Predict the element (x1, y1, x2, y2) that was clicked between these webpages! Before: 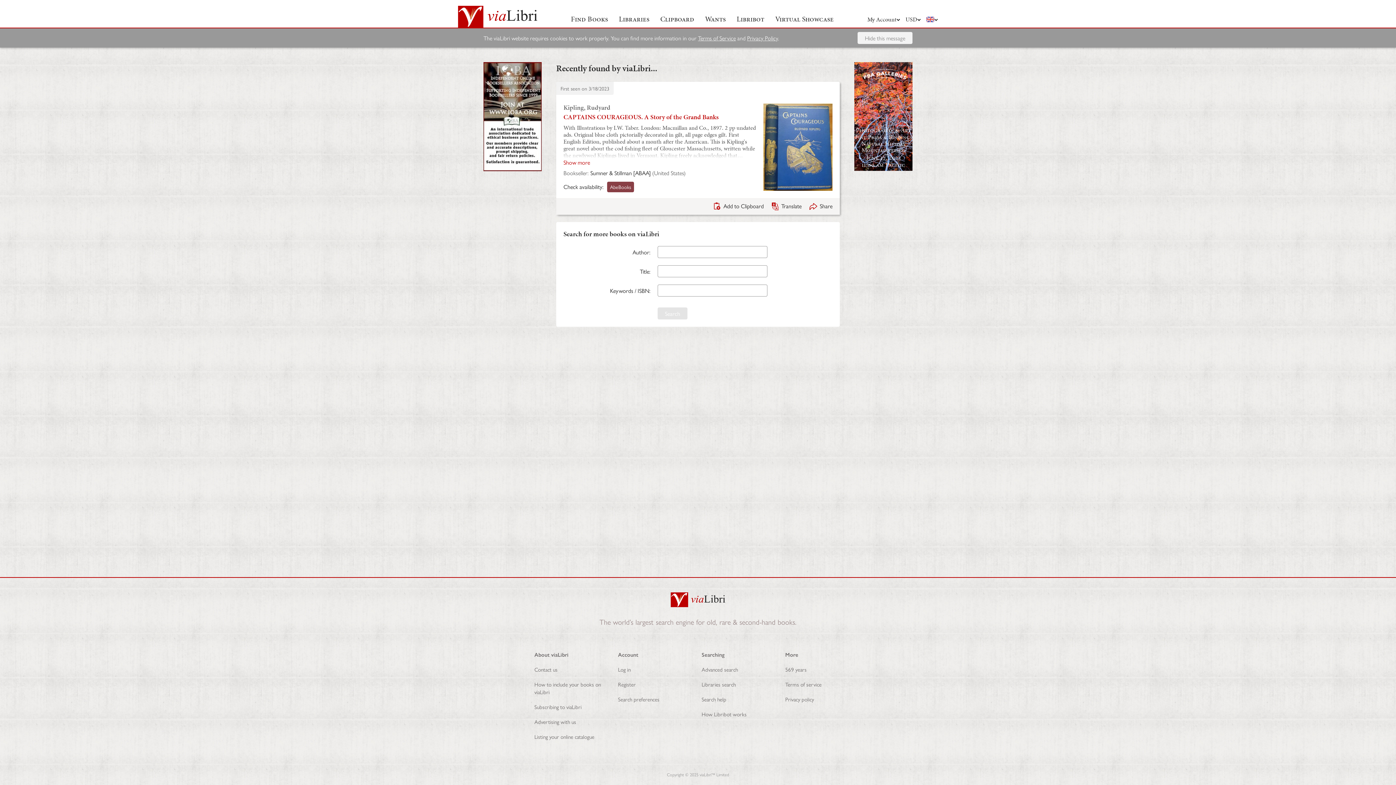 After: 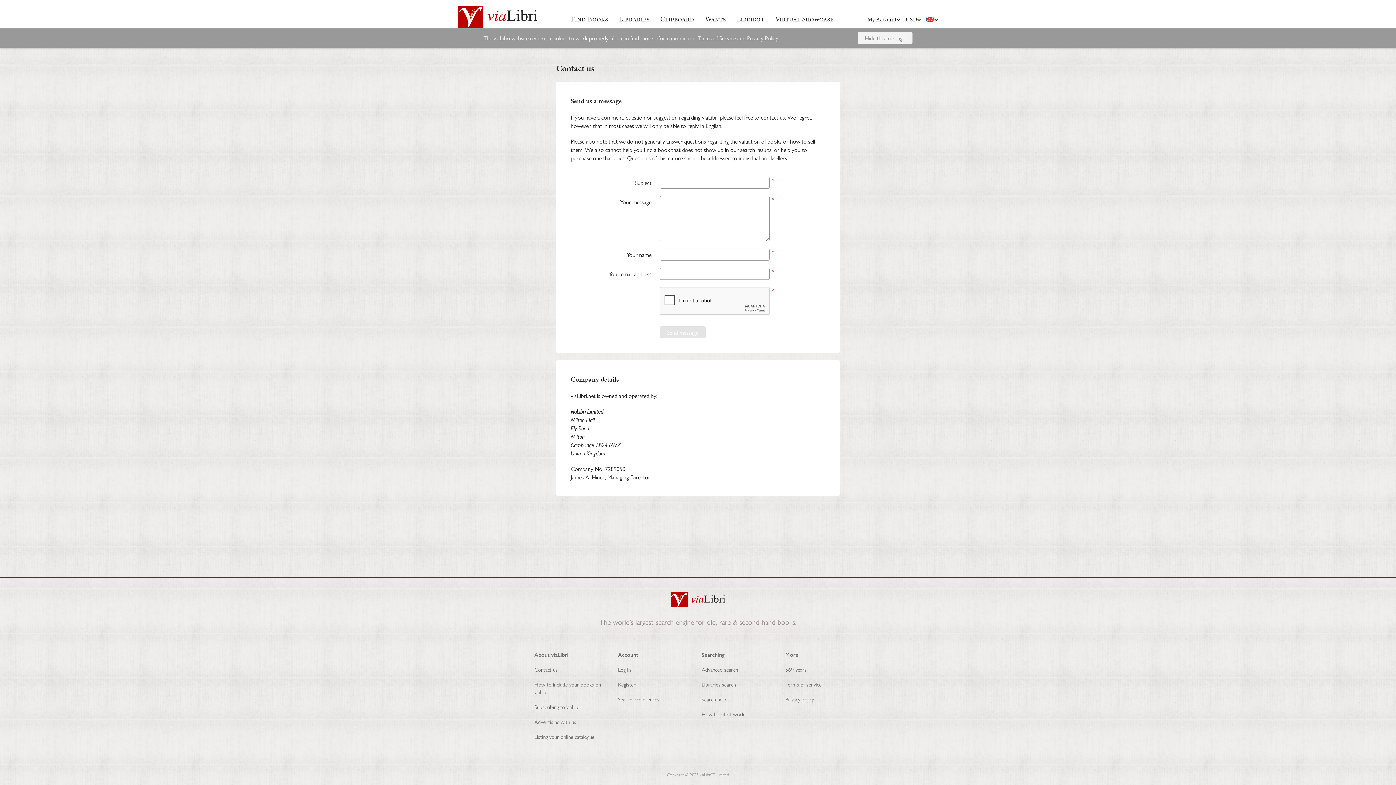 Action: bbox: (534, 665, 557, 673) label: Contact us